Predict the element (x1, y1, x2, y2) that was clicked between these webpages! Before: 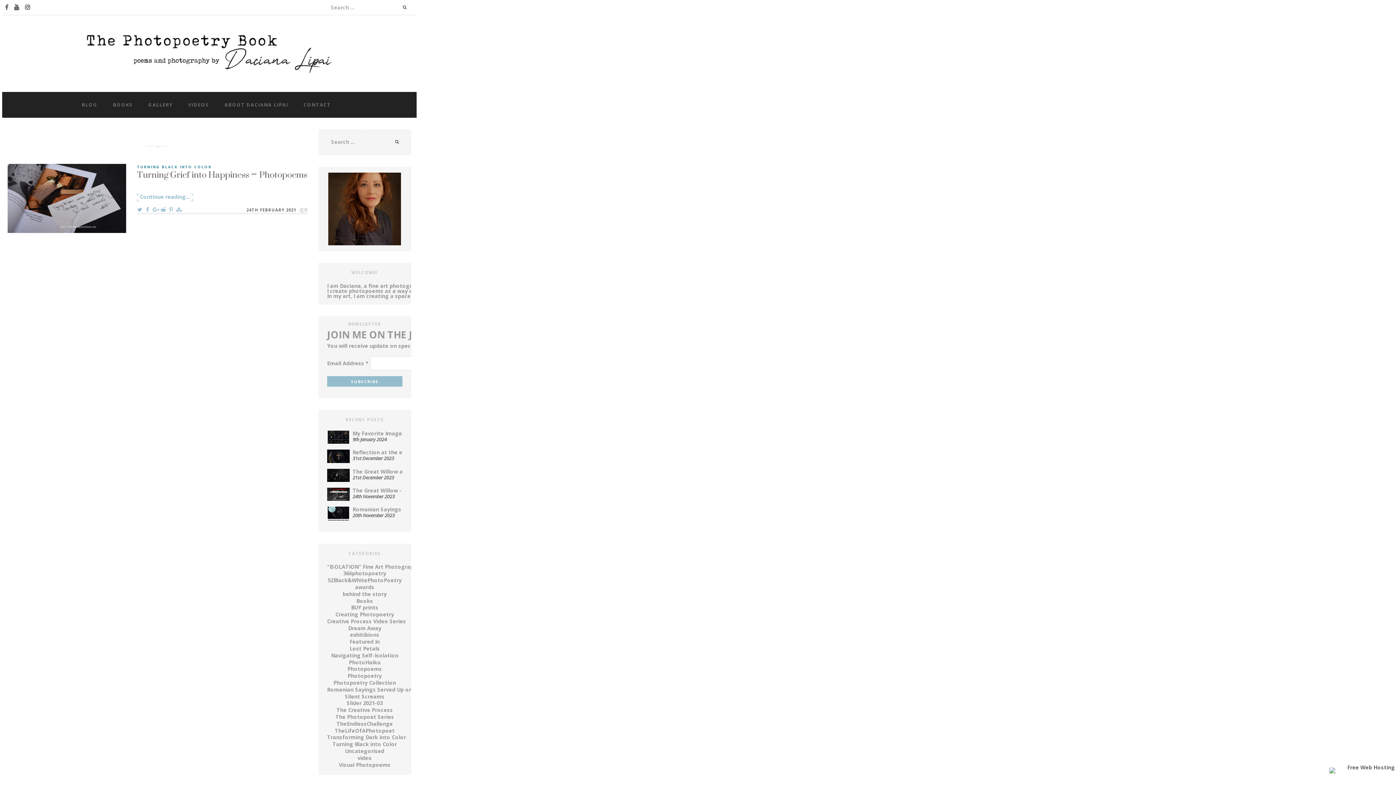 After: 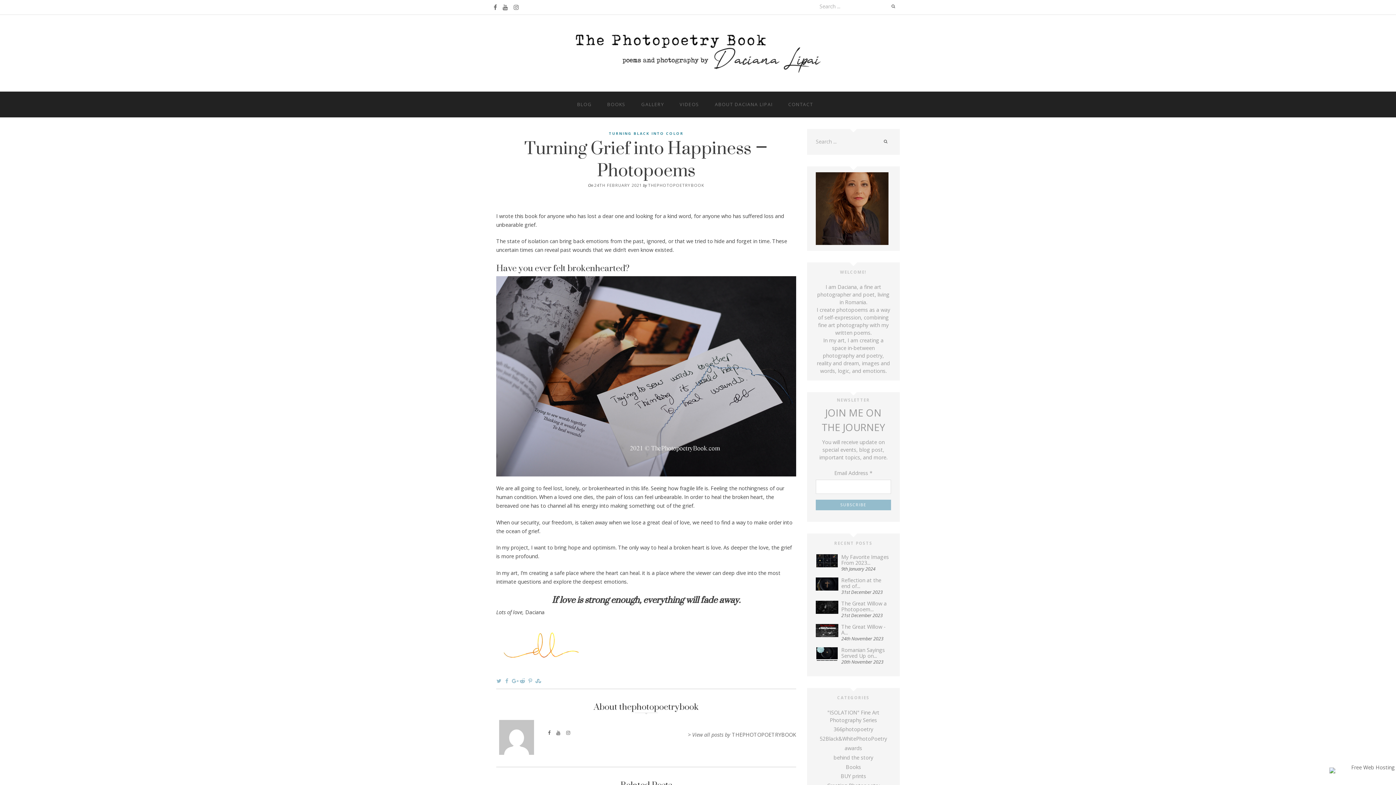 Action: bbox: (7, 194, 126, 201)